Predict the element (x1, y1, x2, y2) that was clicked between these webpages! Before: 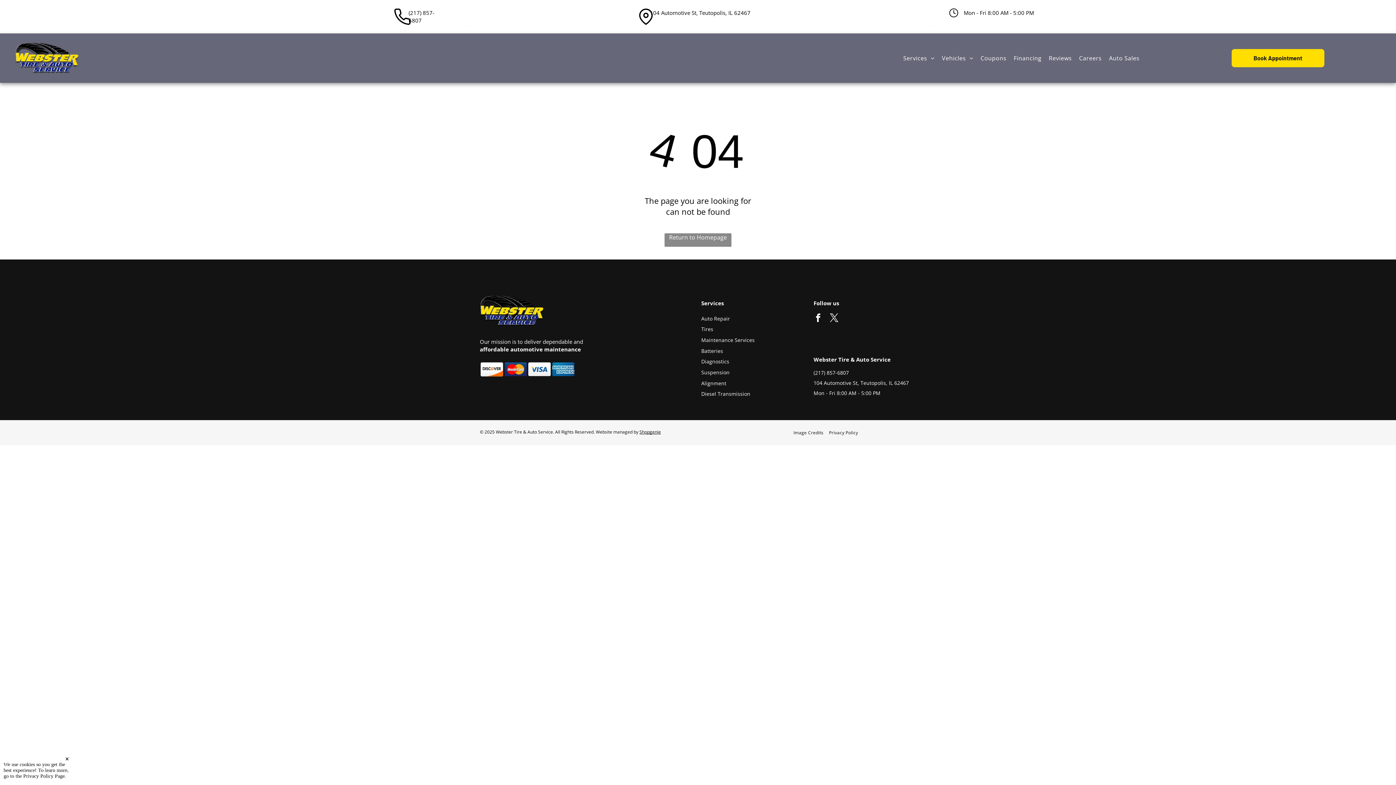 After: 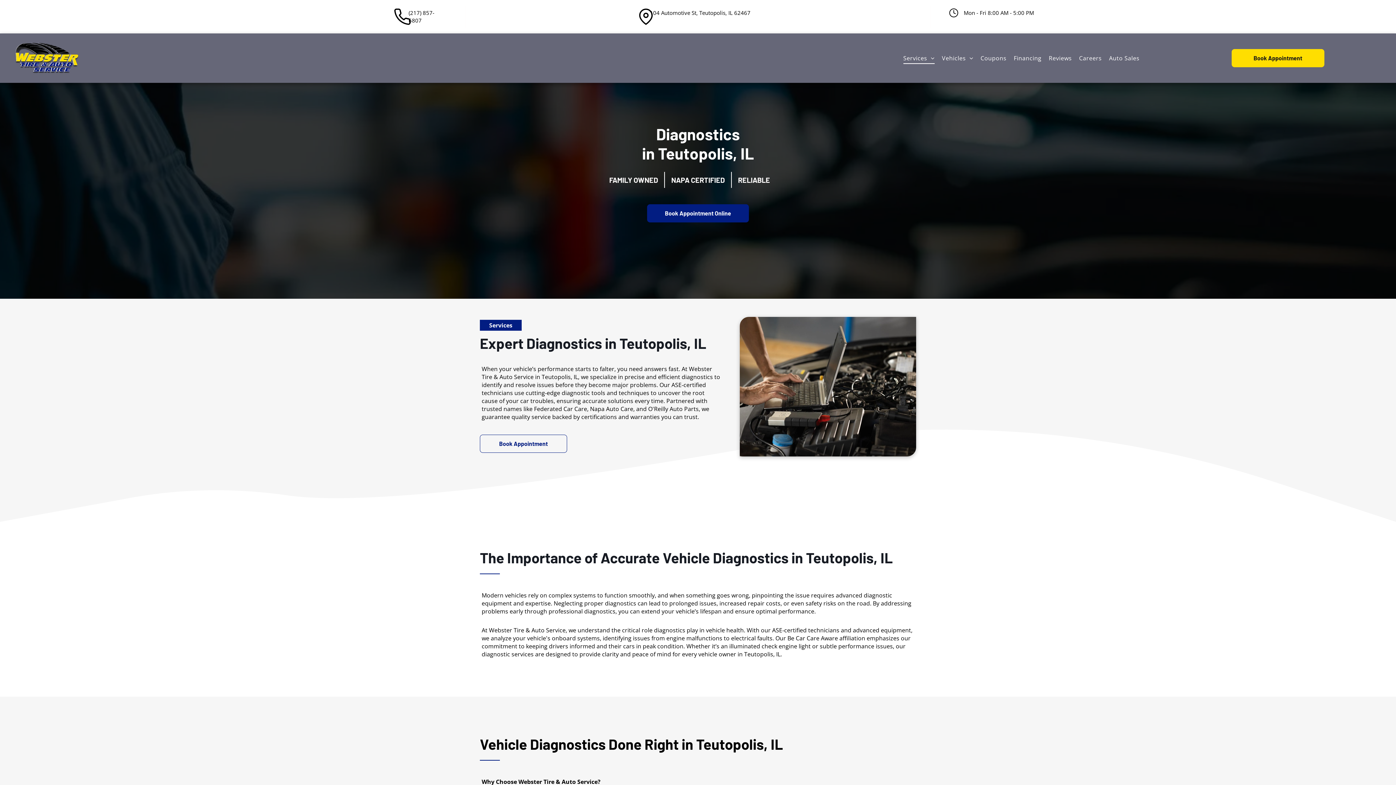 Action: label: Diagnostics bbox: (701, 358, 804, 376)